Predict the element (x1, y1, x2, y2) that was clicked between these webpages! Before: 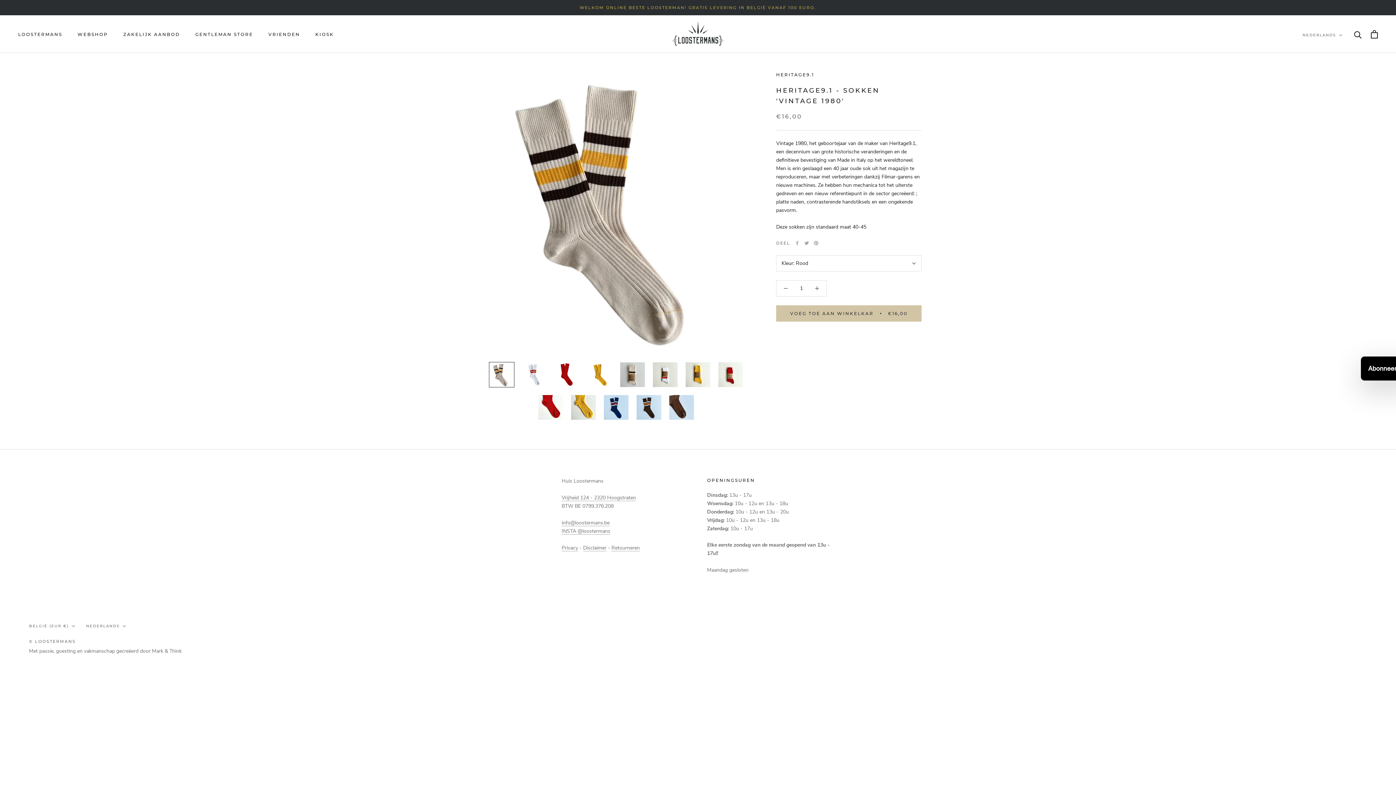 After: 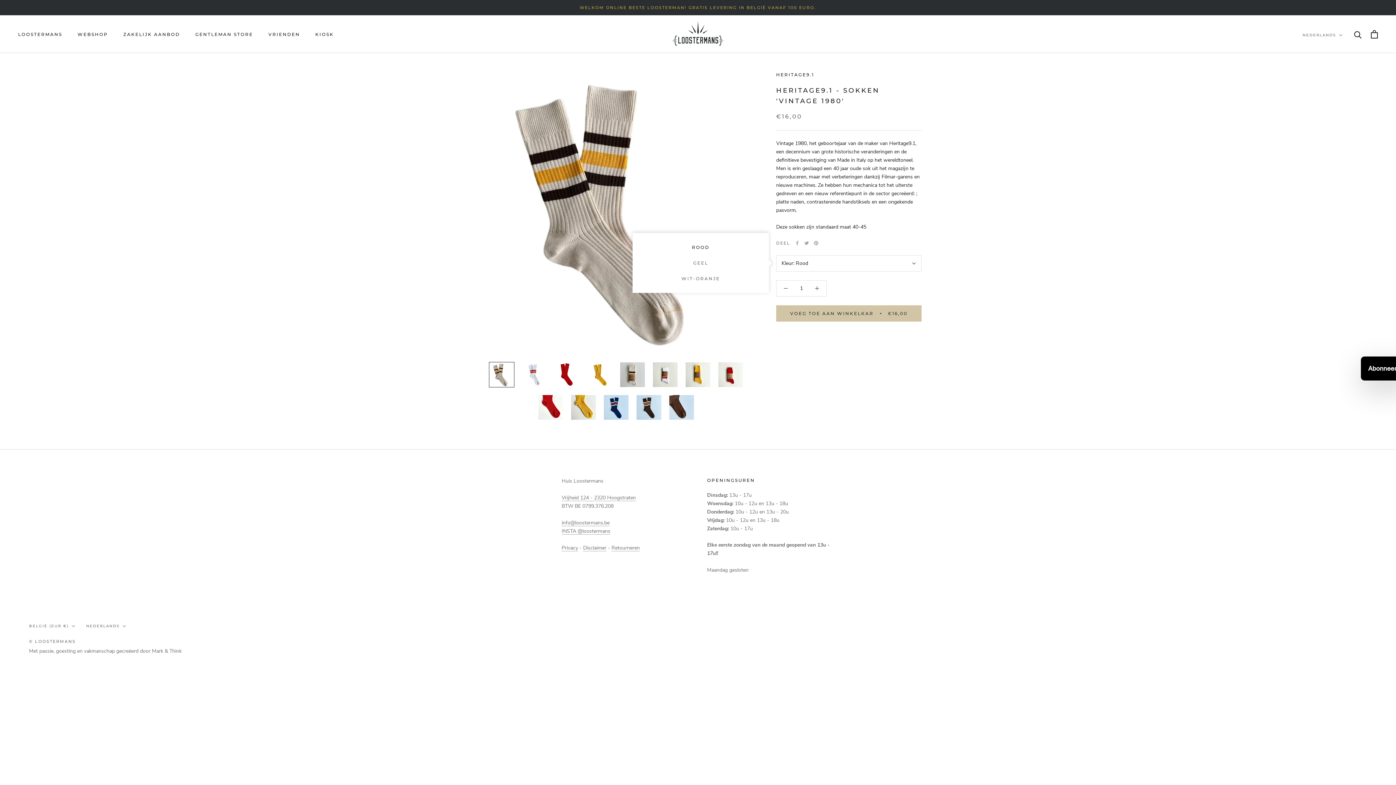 Action: bbox: (776, 255, 921, 271) label: Kleur: Rood